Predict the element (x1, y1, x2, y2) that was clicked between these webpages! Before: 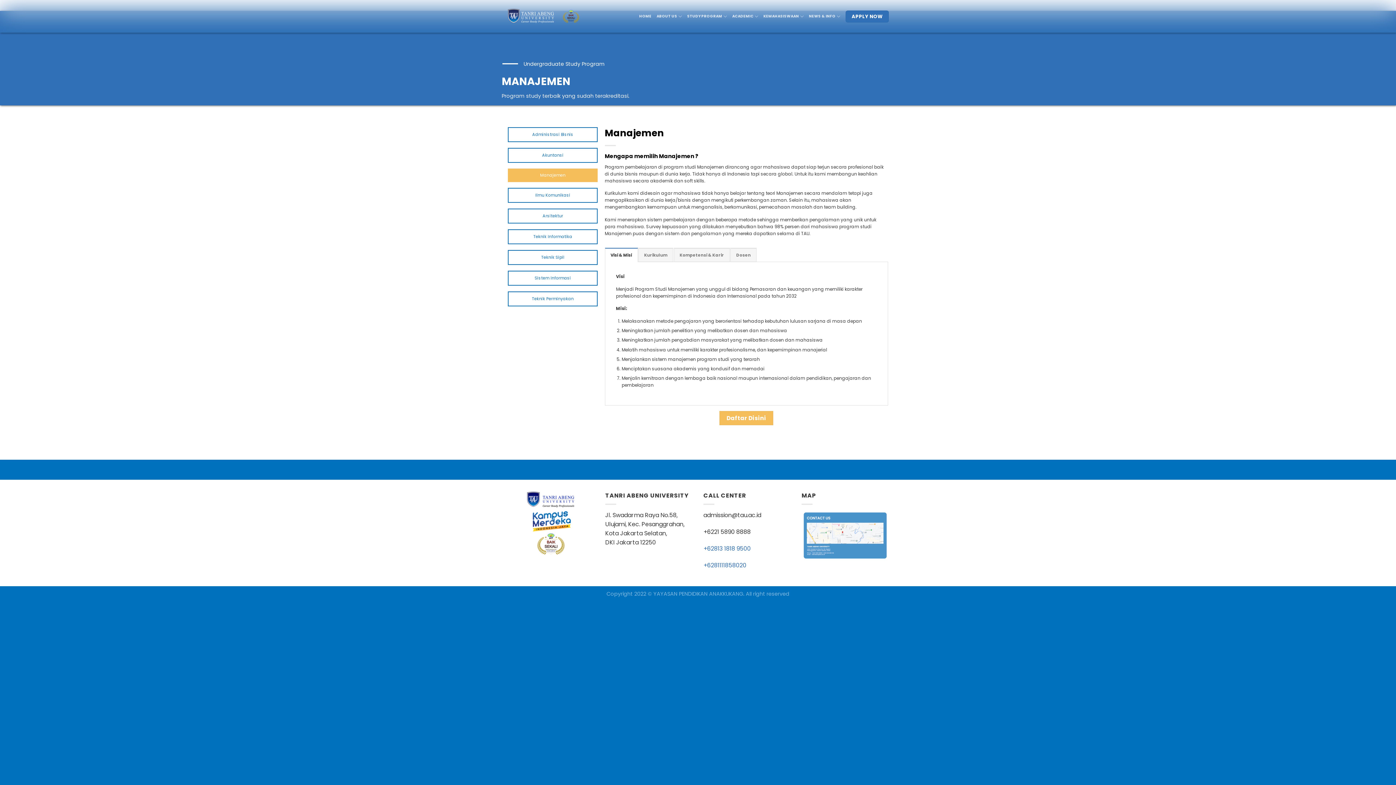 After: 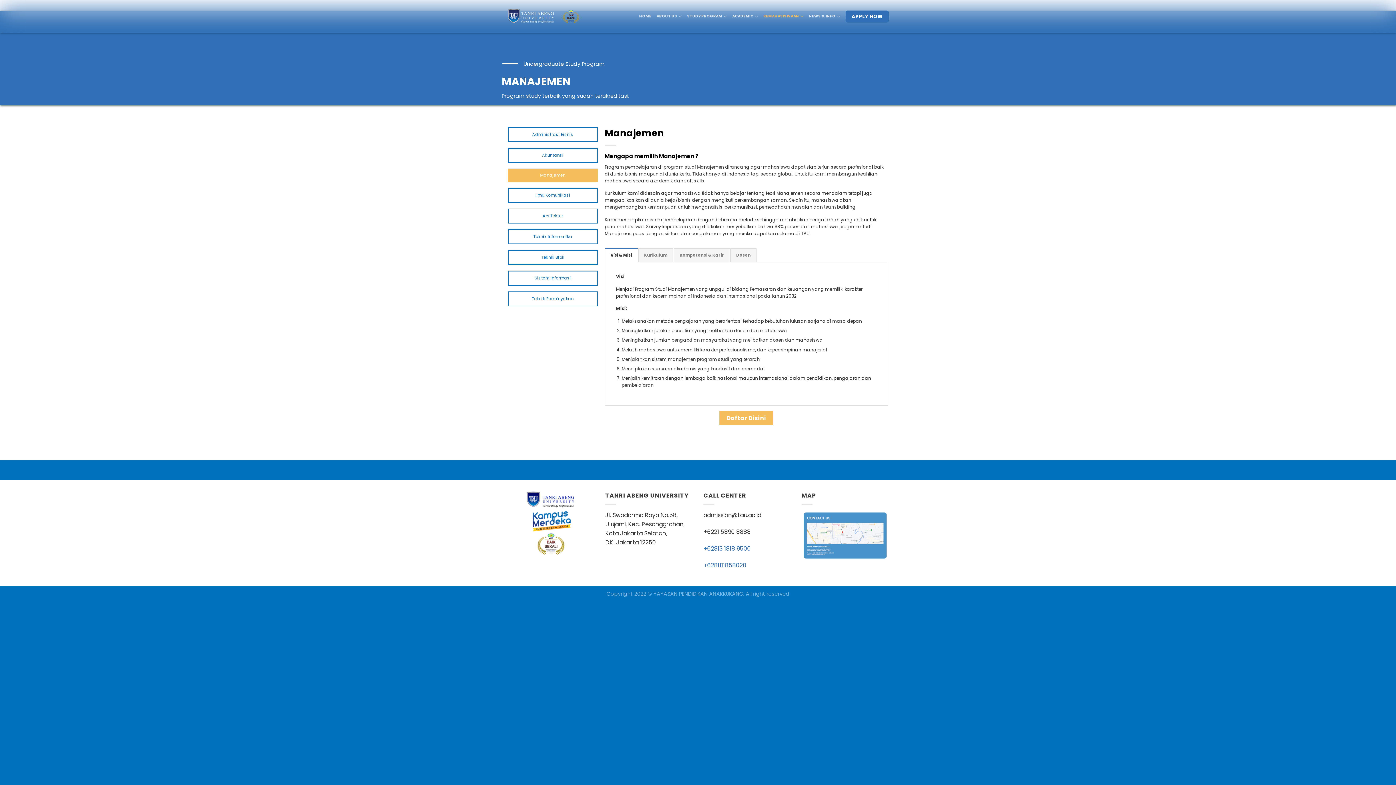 Action: bbox: (763, 9, 804, 23) label: KEMAHASISWAAN